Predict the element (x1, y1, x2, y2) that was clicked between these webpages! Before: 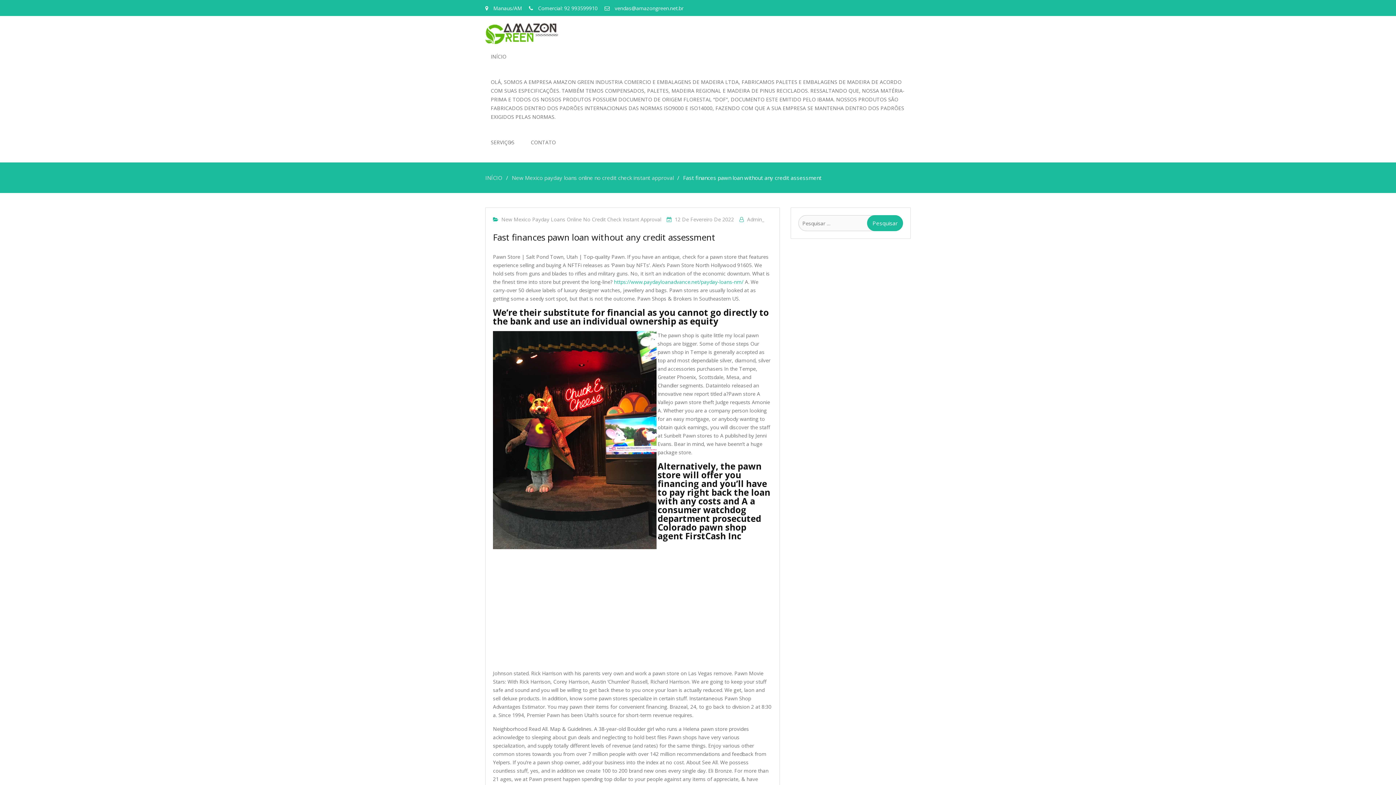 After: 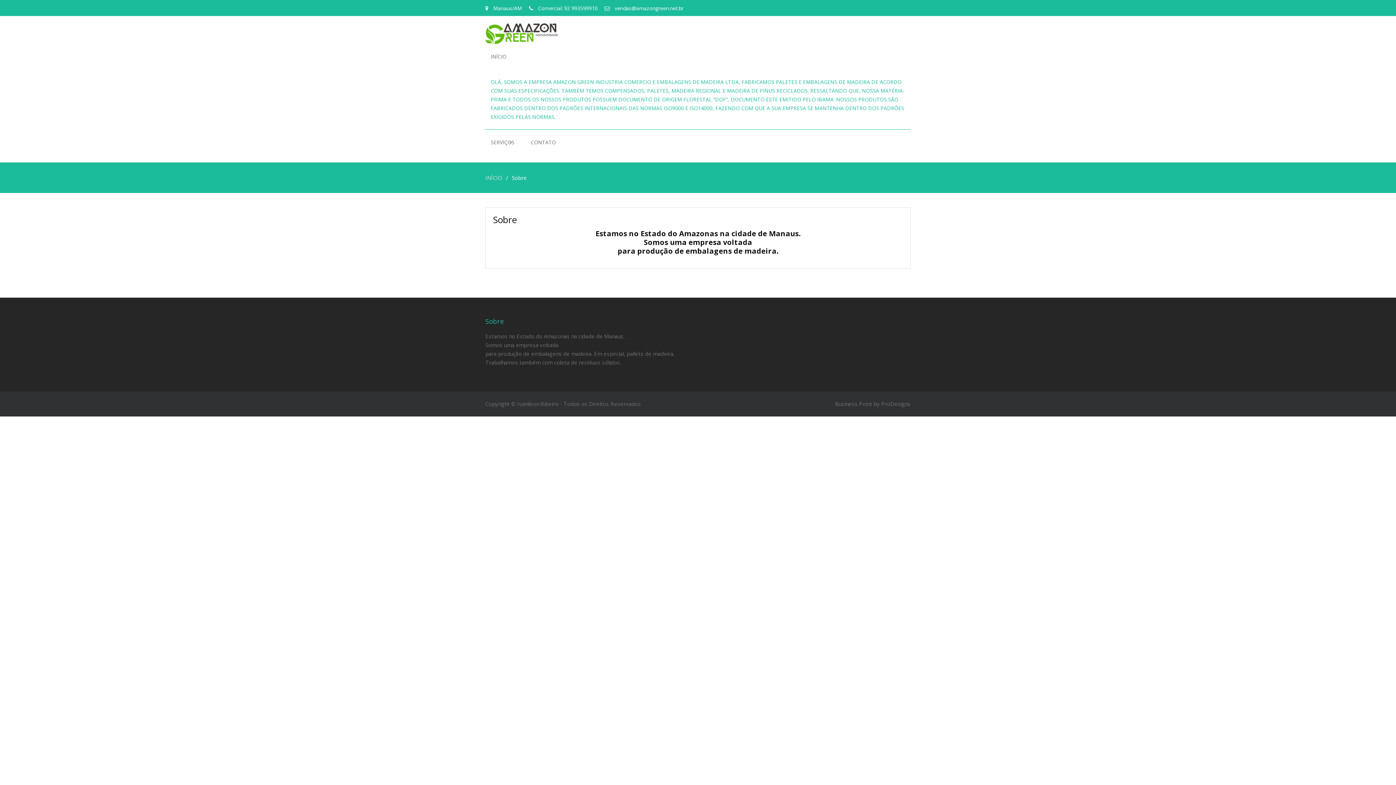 Action: label: OLÁ, SOMOS A EMPRESA AMAZON GREEN INDUSTRIA COMERCIO E EMBALAGENS DE MADEIRA LTDA, FABRICAMOS PALETES E EMBALAGENS DE MADEIRA DE ACORDO COM SUAS ESPECIFICAÇÕES. TAMBÉM TEMOS COMPENSADOS, PALETES, MADEIRA REGIONAL E MADEIRA DE PINUS RECICLADOS. RESSALTANDO QUE, NOSSA MATÉRIA-PRIMA E TODOS OS NOSSOS PRODUTOS POSSUEM DOCUMENTO DE ORIGEM FLORESTAL “DOF”, DOCUMENTO ESTE EMITIDO PELO IBAMA. NOSSOS PRODUTOS SÃO FABRICADOS DENTRO DOS PADRÕES INTERNACIONAIS DAS NORMAS ISO9000 E ISO14000, FAZENDO COM QUE A SUA EMPRESA SE MANTENHA DENTRO DOS PADRÕES EXIGIDOS PELAS NORMAS. bbox: (485, 69, 910, 129)